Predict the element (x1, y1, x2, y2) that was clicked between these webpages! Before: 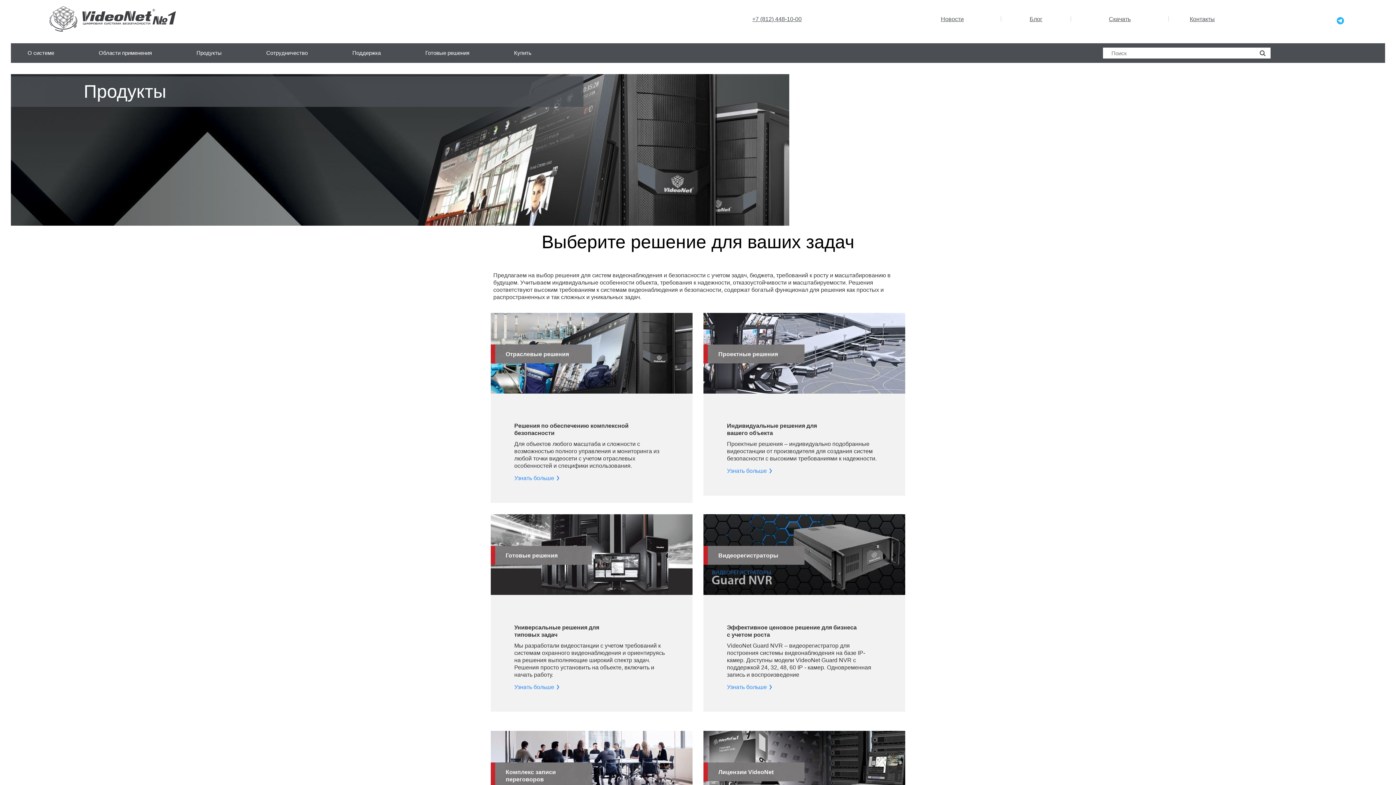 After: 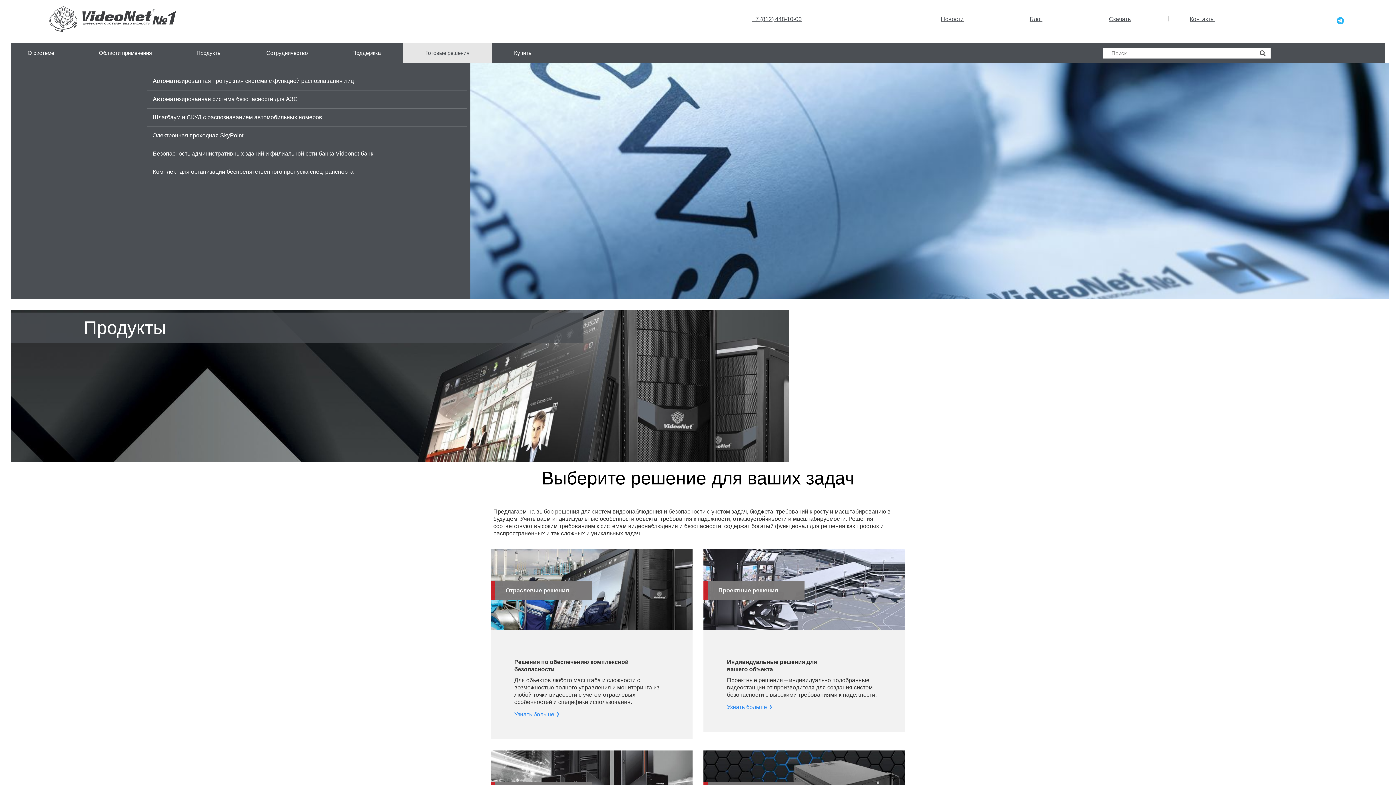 Action: label: Готовые решения bbox: (415, 48, 479, 62)